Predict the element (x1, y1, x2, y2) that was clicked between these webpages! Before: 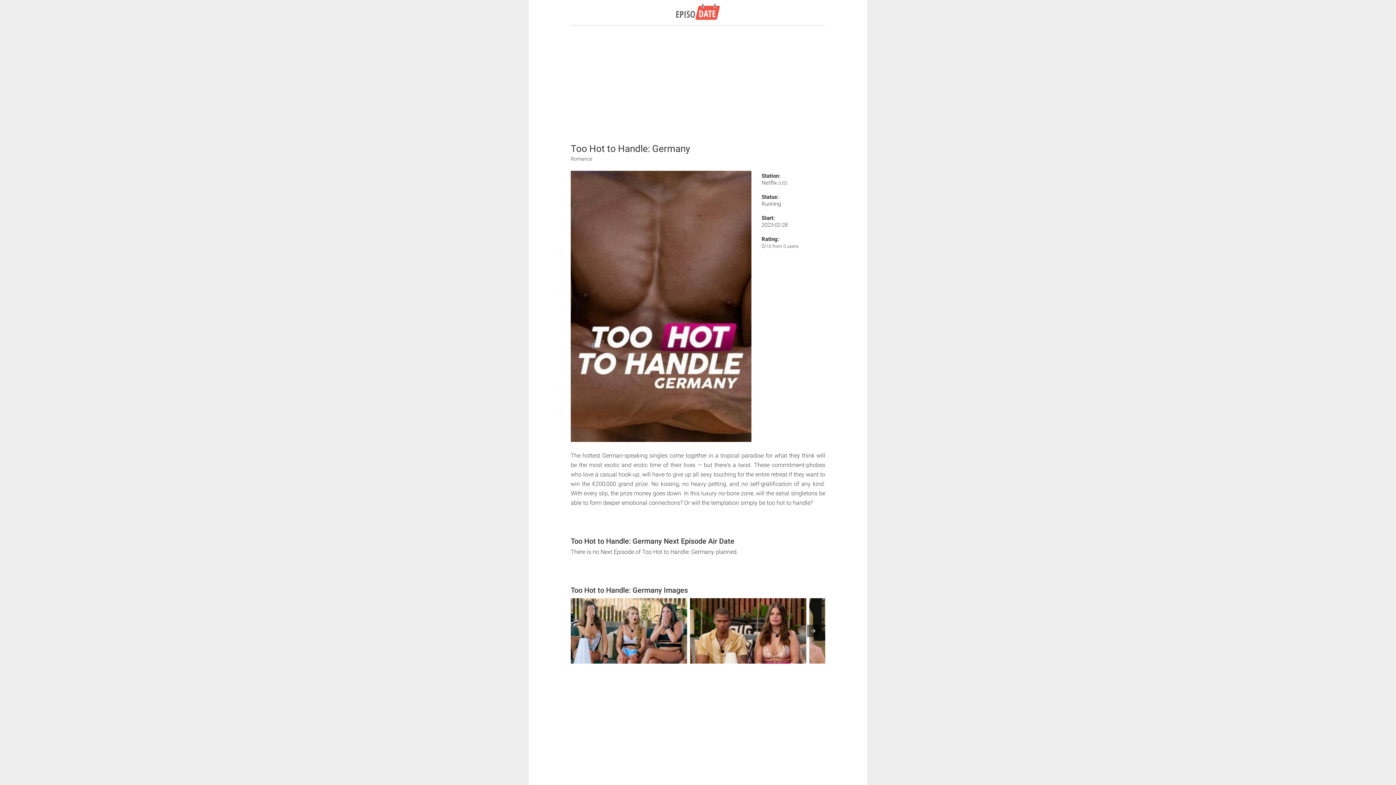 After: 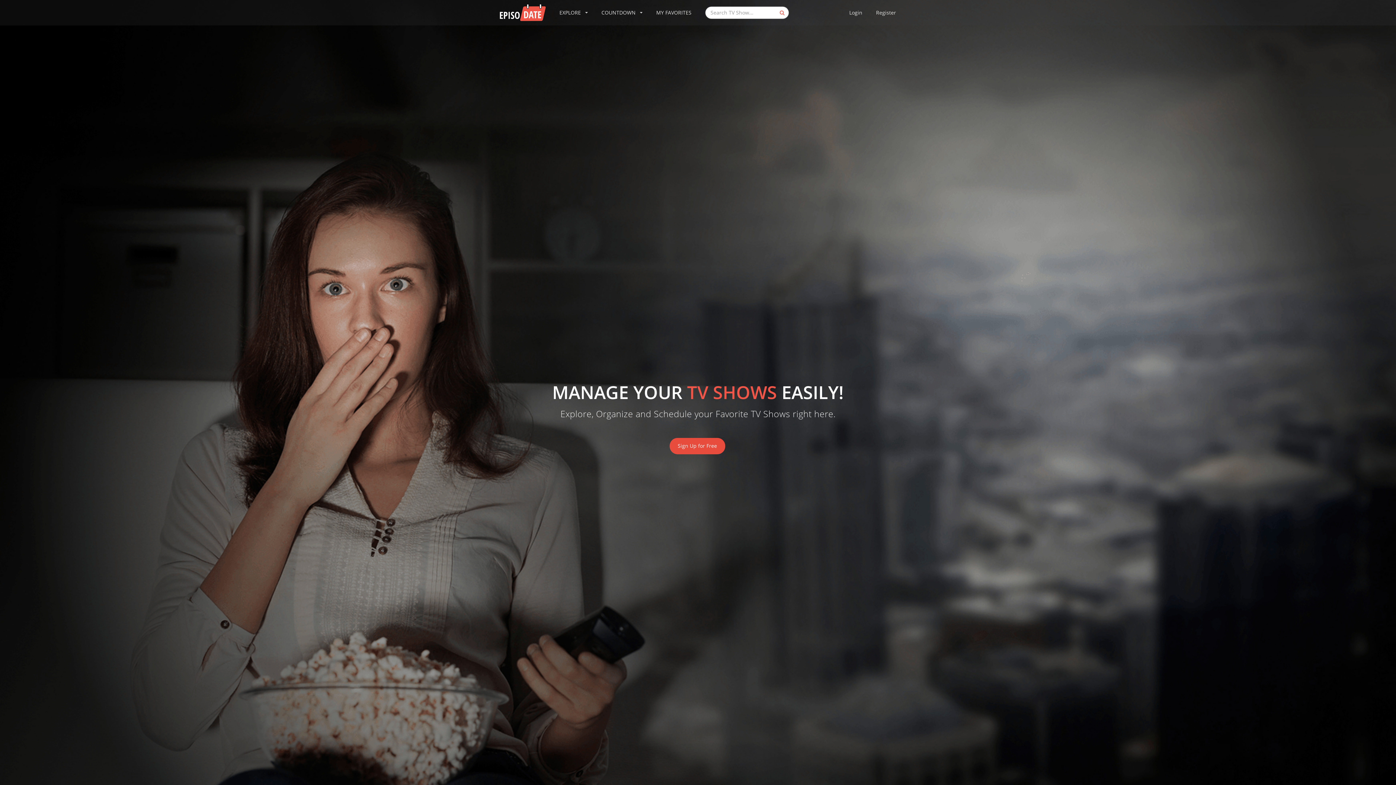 Action: bbox: (676, 1, 720, 23)